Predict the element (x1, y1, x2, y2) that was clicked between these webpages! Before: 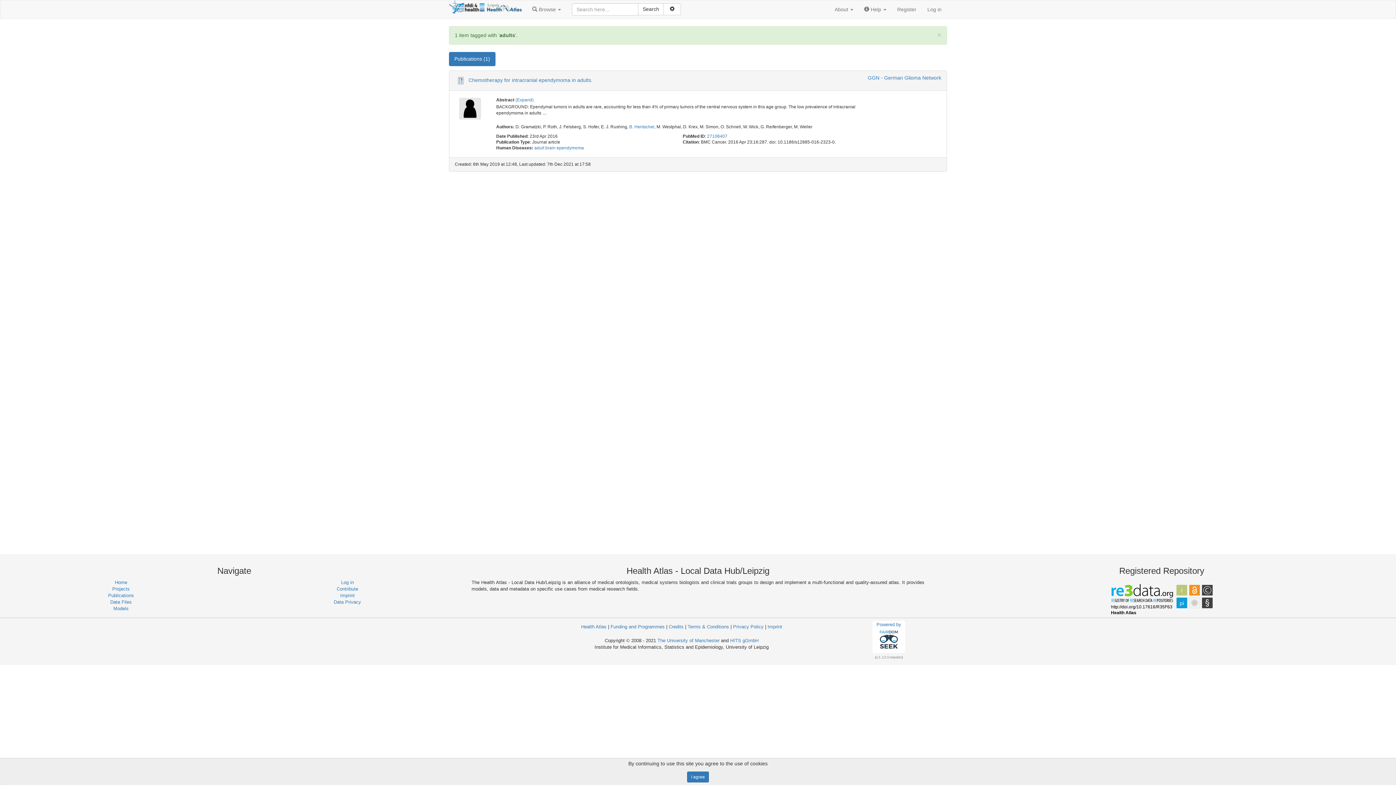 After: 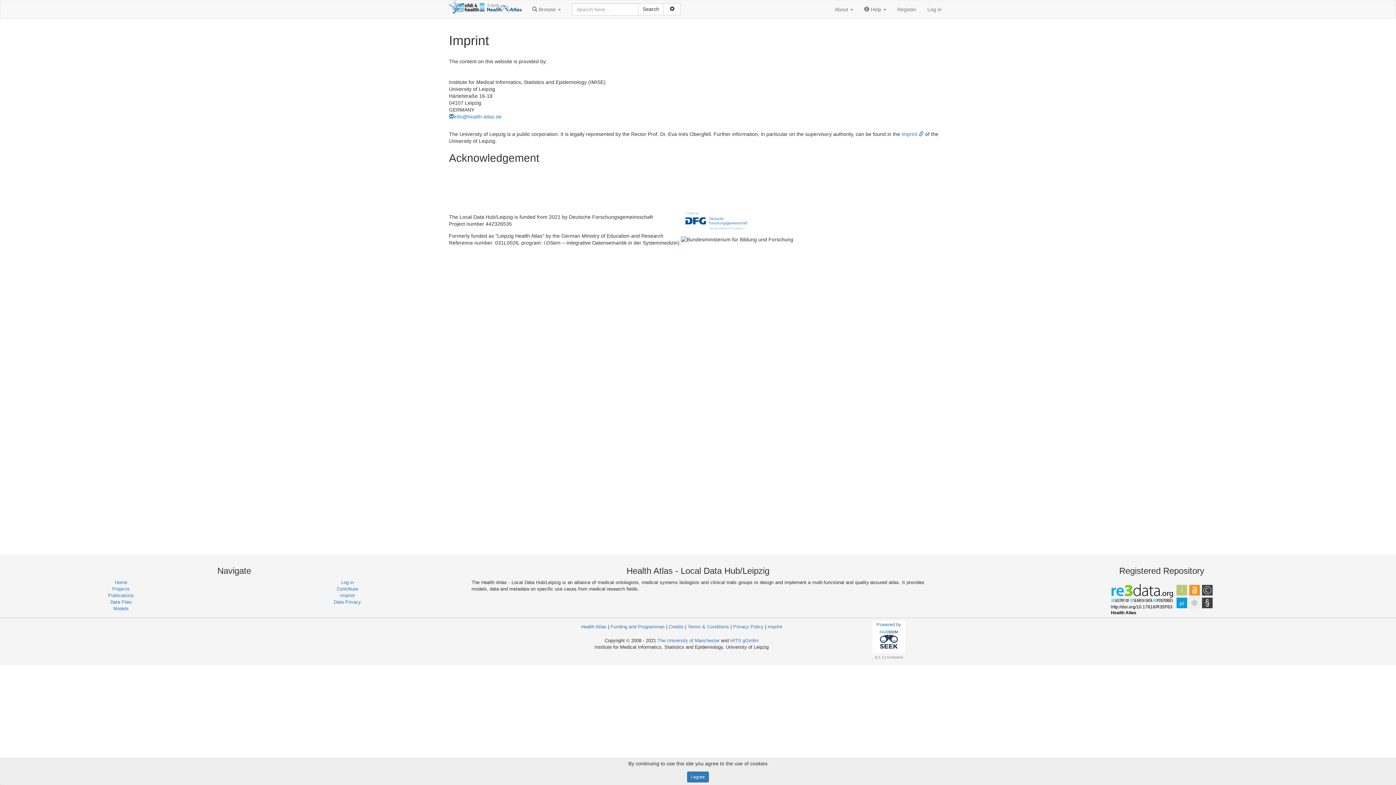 Action: bbox: (767, 624, 782, 629) label: Imprint